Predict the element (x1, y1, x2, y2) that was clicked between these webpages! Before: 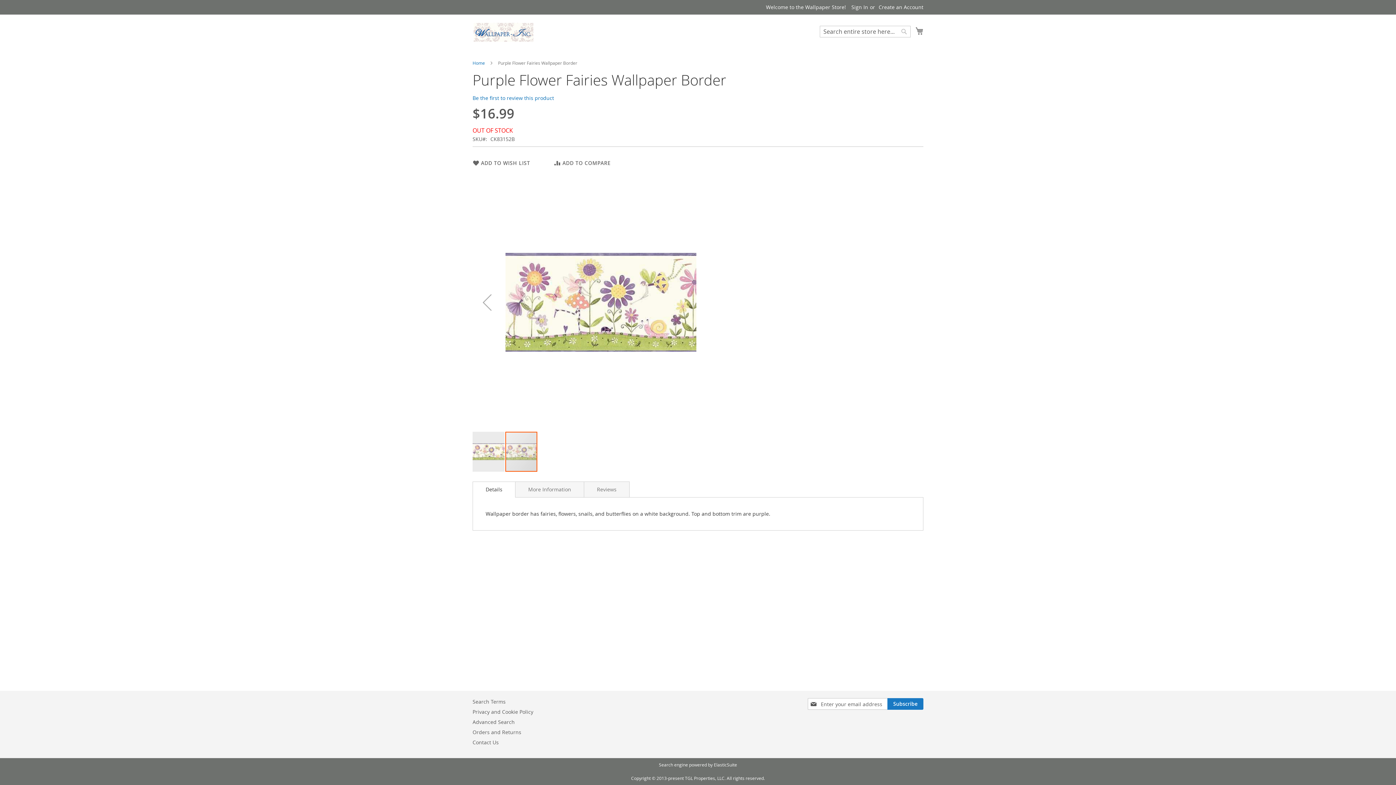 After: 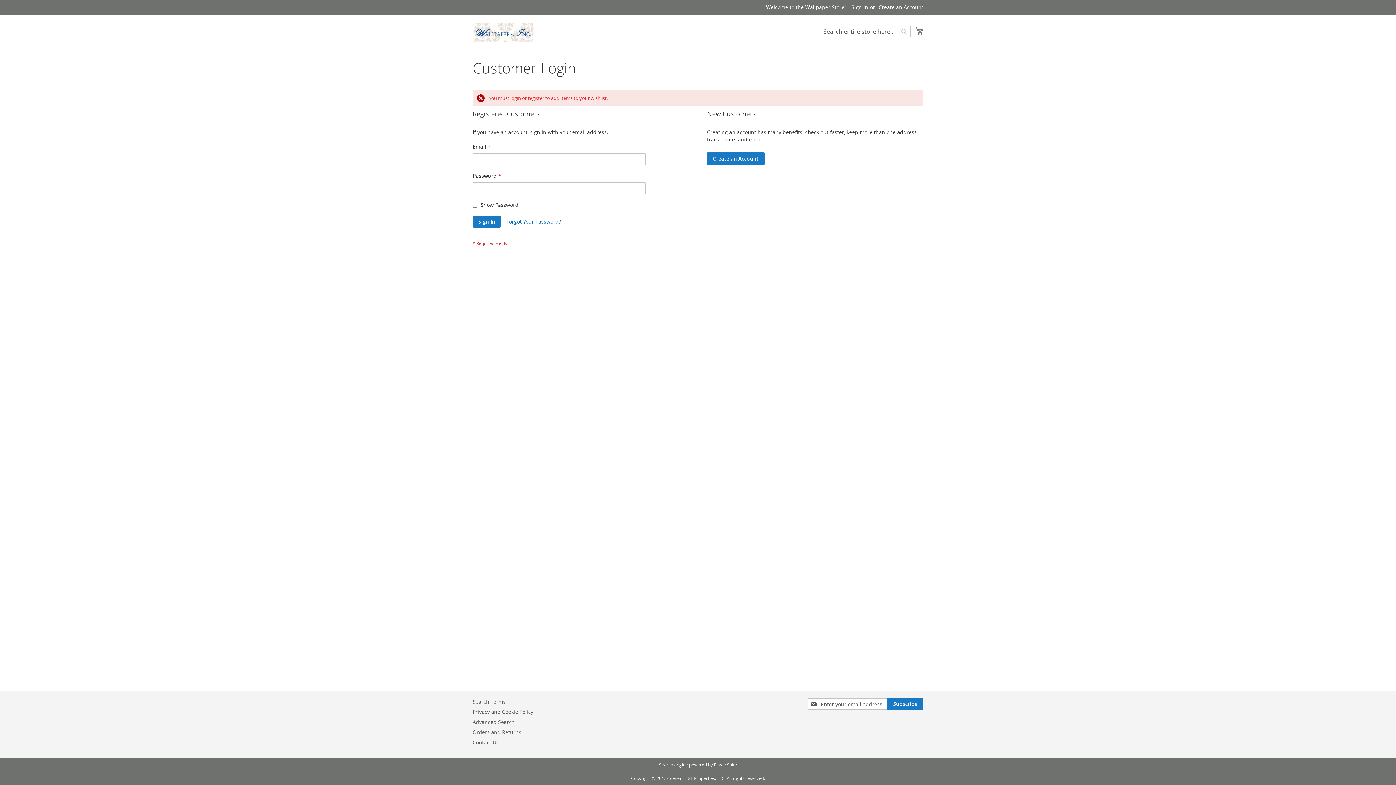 Action: label: ADD TO WISH LIST bbox: (472, 159, 530, 166)